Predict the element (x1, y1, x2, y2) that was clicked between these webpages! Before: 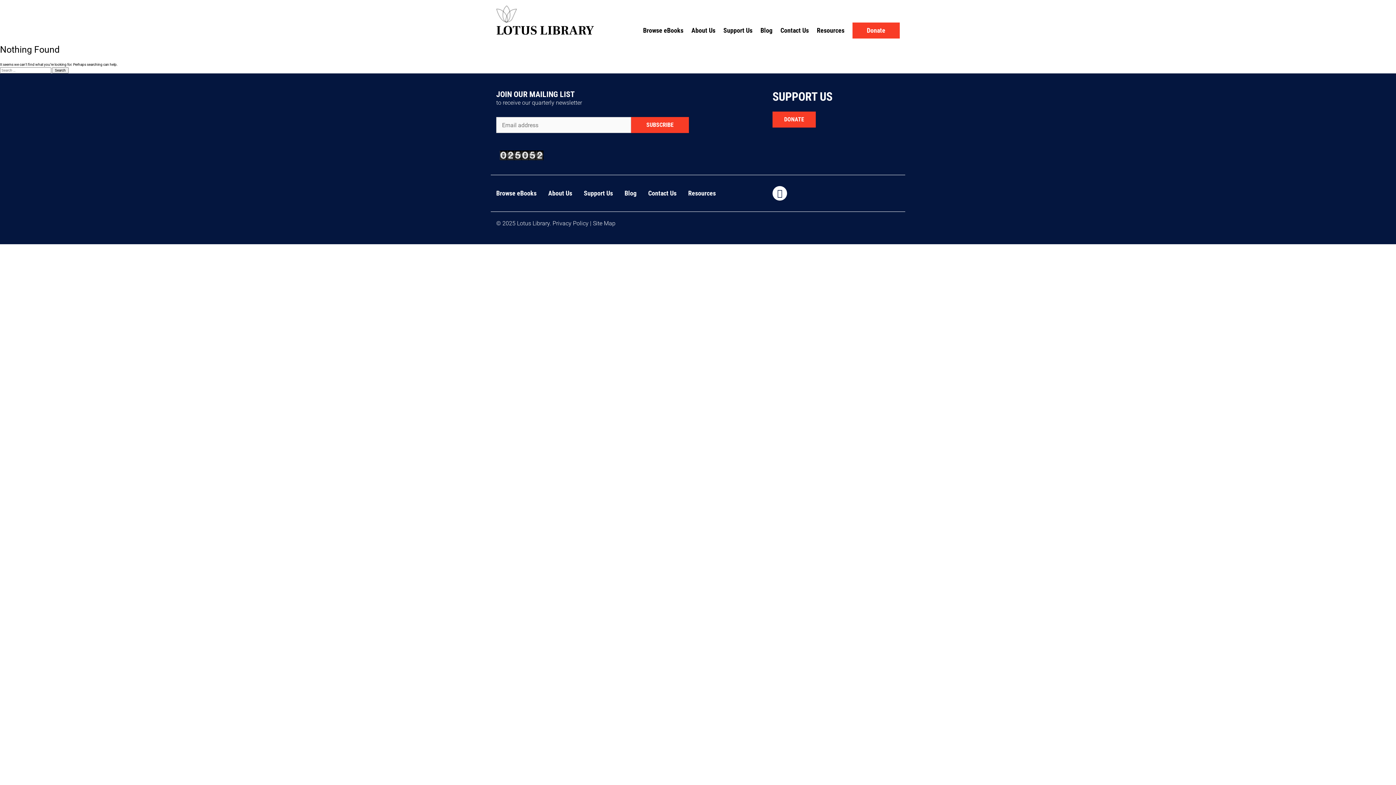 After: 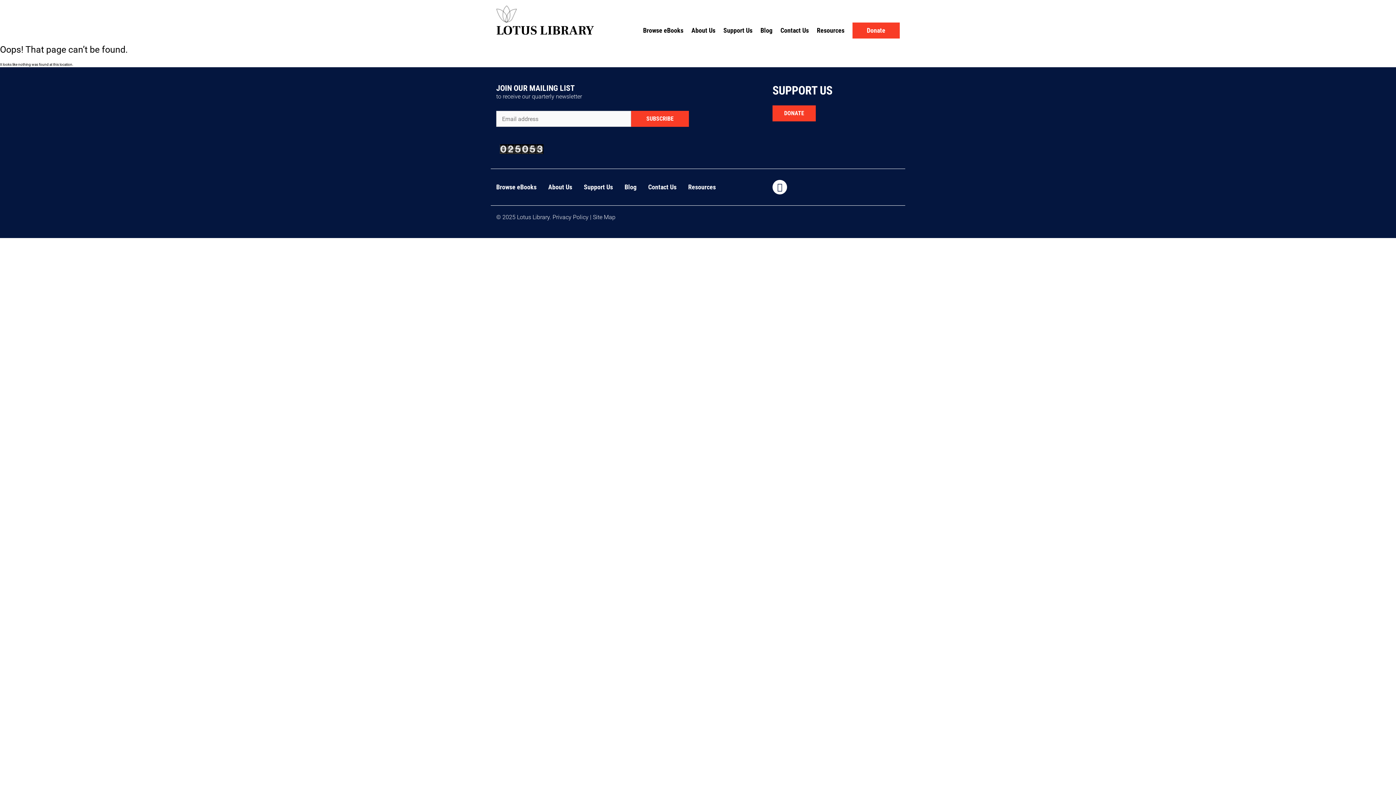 Action: bbox: (552, 220, 588, 226) label: Privacy Policy